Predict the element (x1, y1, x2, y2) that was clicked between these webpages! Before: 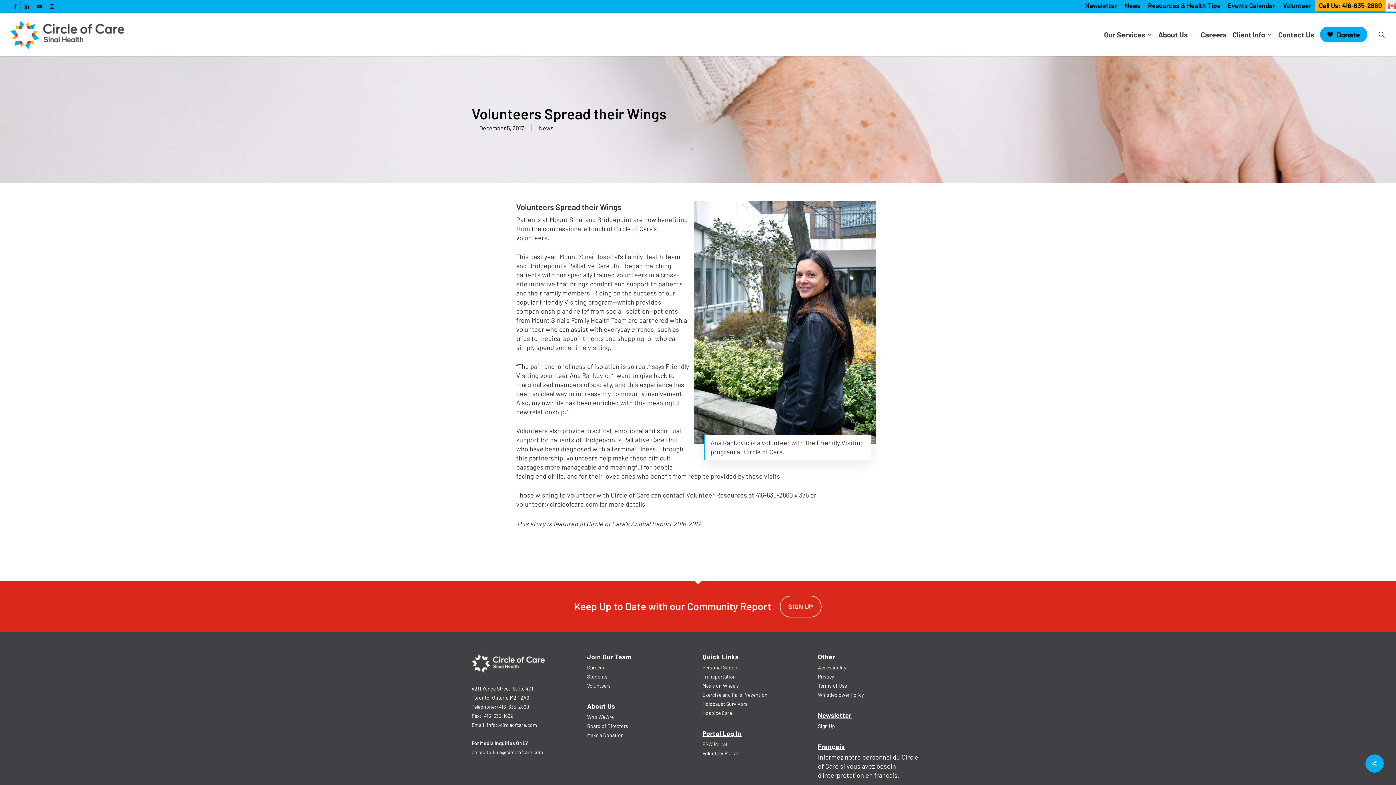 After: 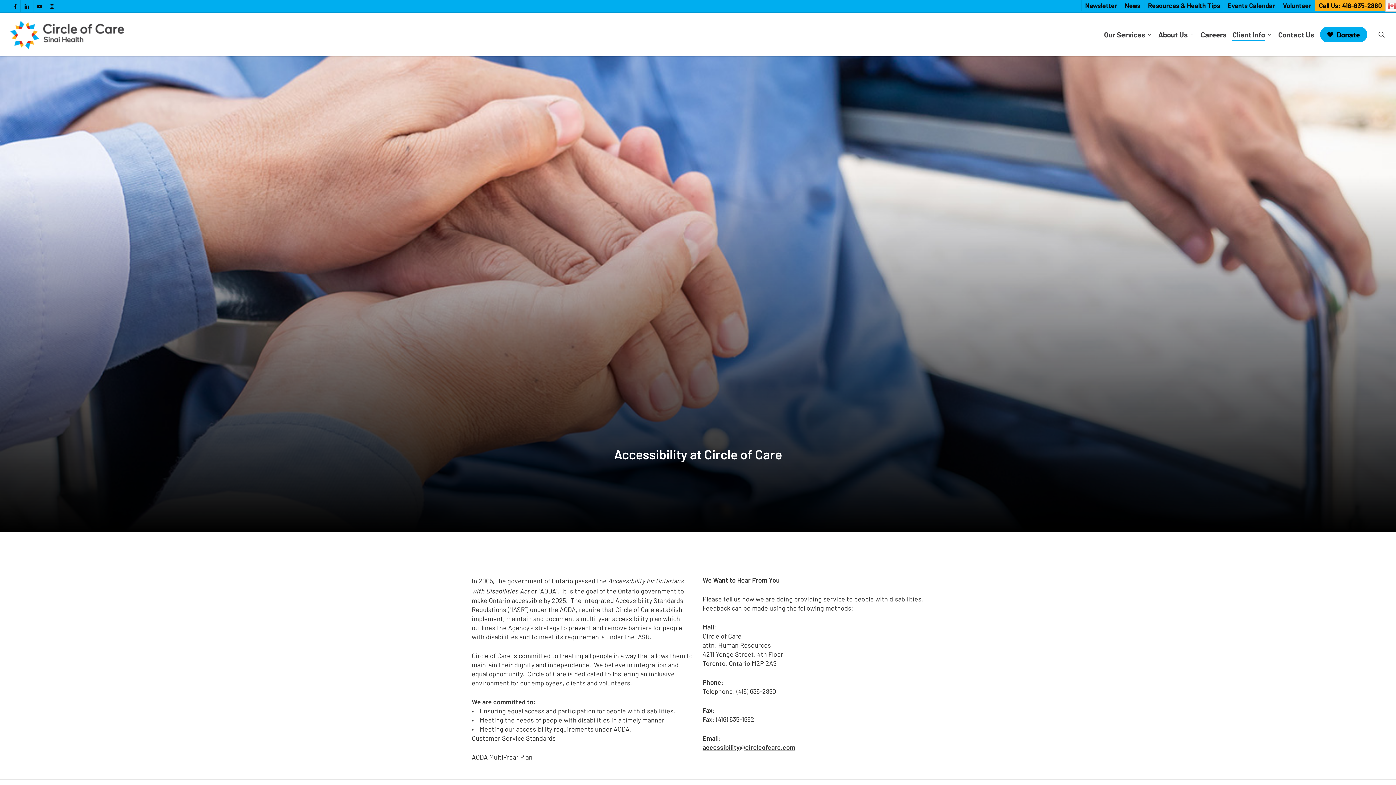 Action: bbox: (818, 664, 846, 670) label: Accessibility